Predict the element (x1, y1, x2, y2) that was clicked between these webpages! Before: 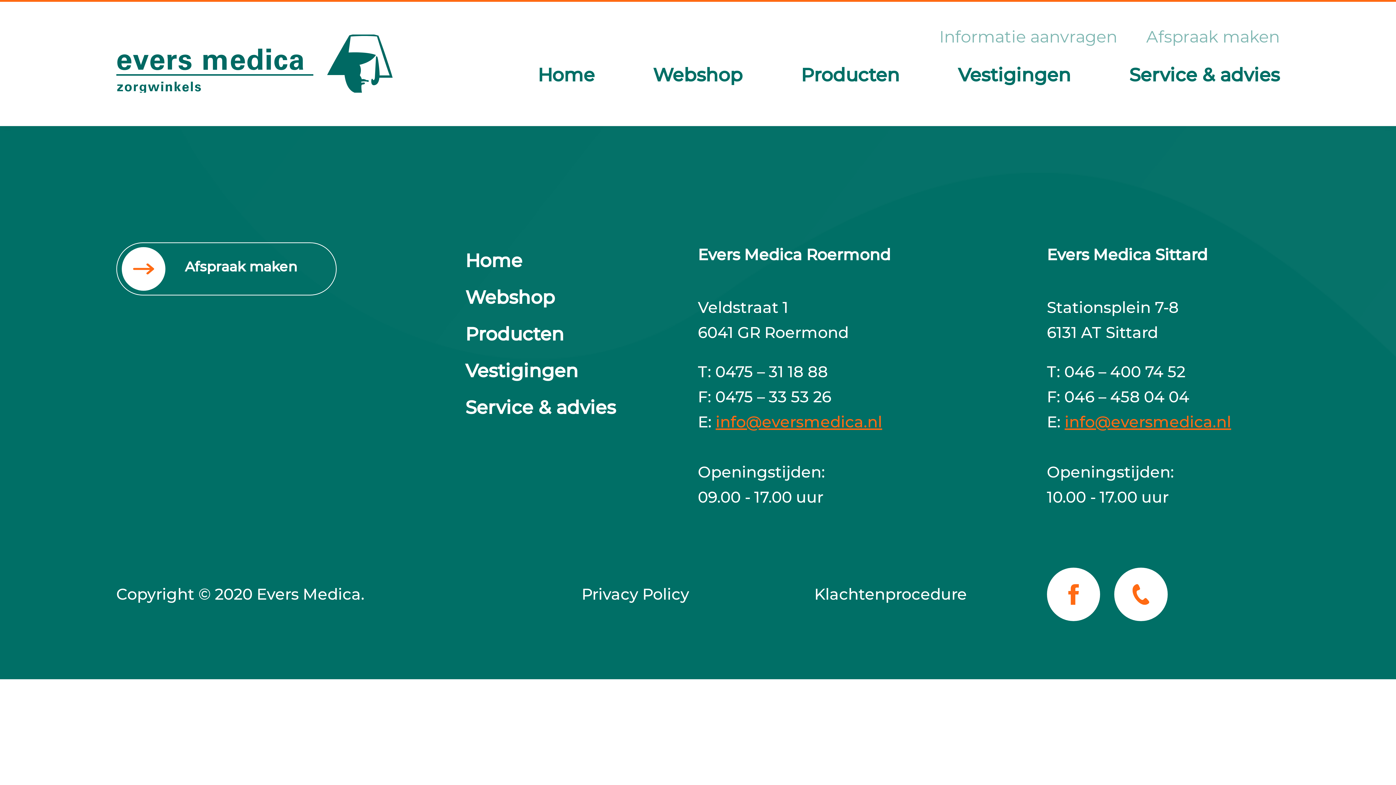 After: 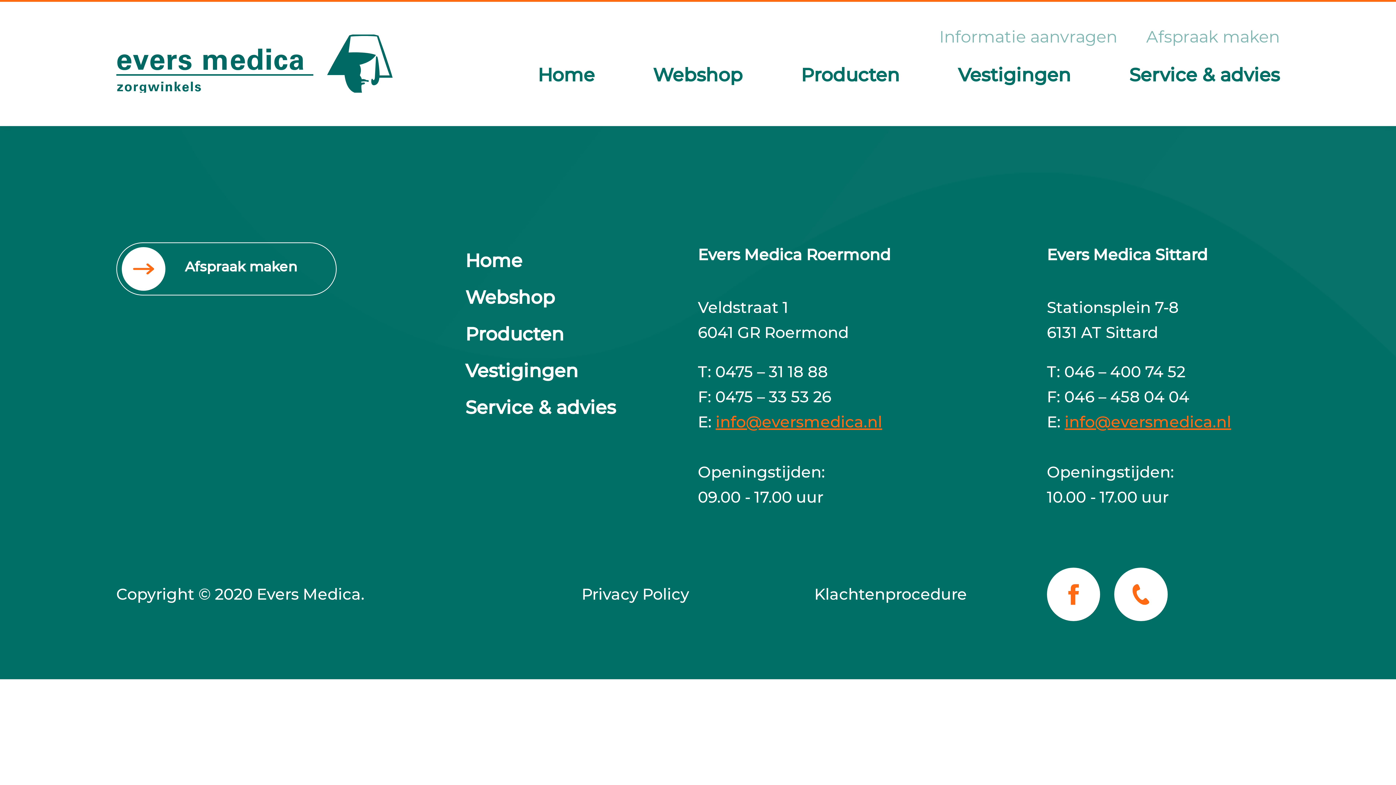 Action: bbox: (1047, 568, 1100, 621)